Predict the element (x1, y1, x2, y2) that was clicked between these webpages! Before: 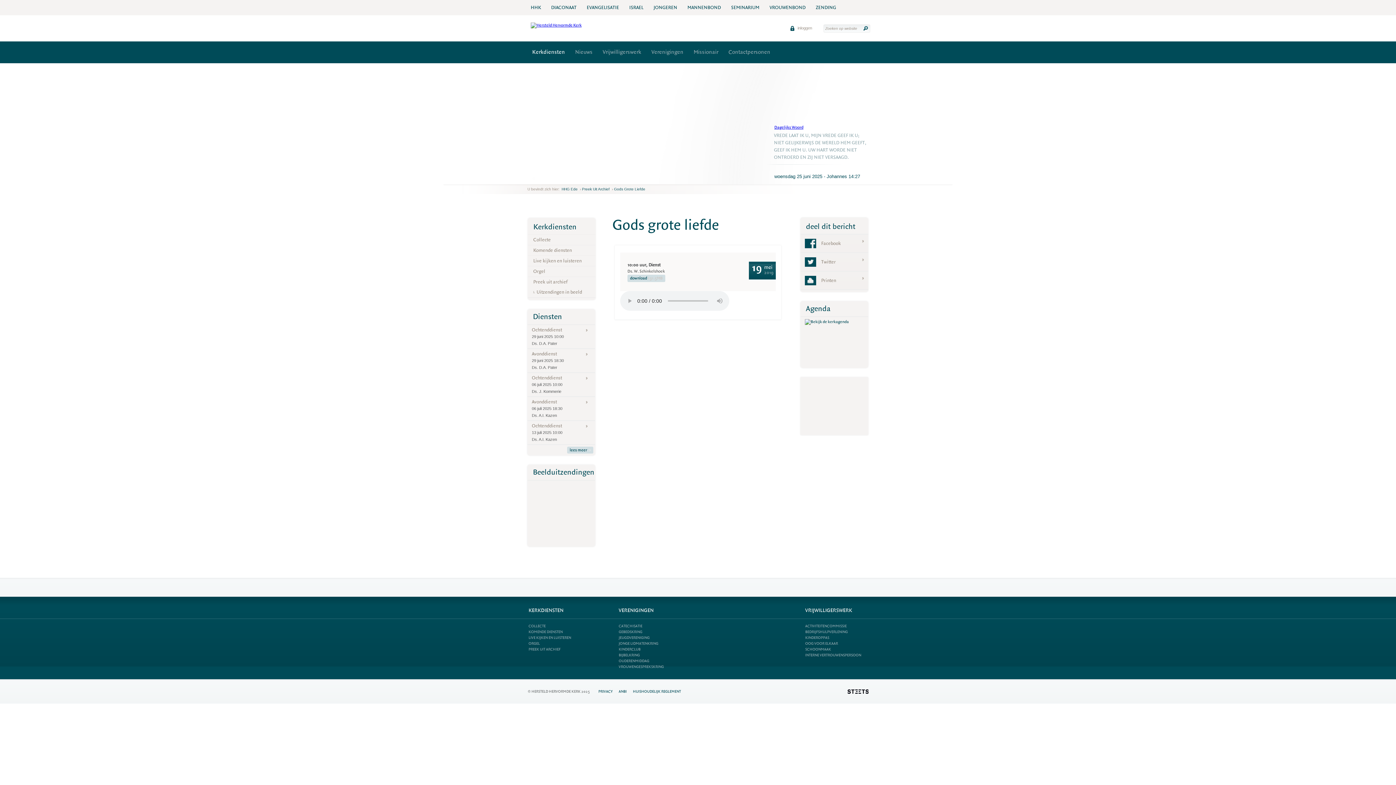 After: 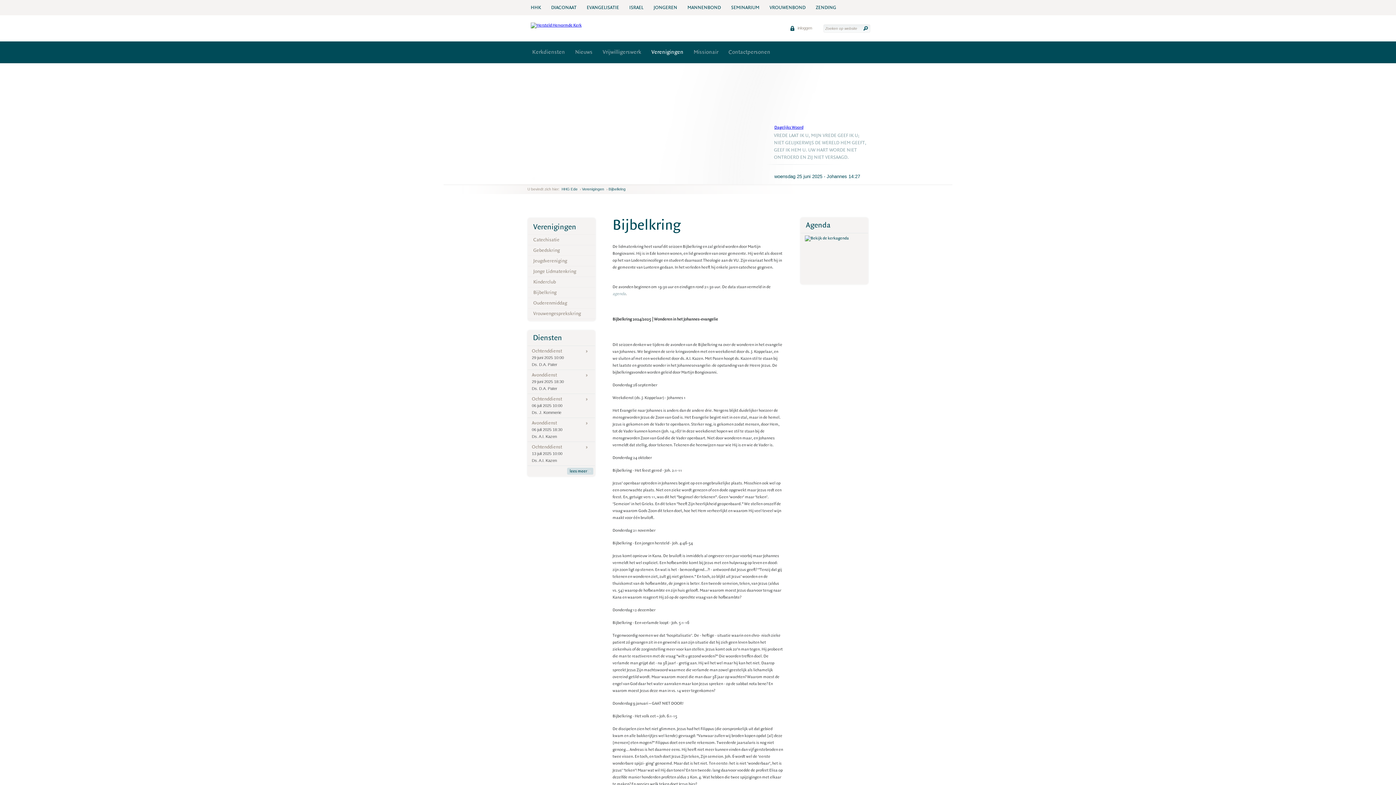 Action: bbox: (618, 652, 644, 658) label: BIJBELKRING